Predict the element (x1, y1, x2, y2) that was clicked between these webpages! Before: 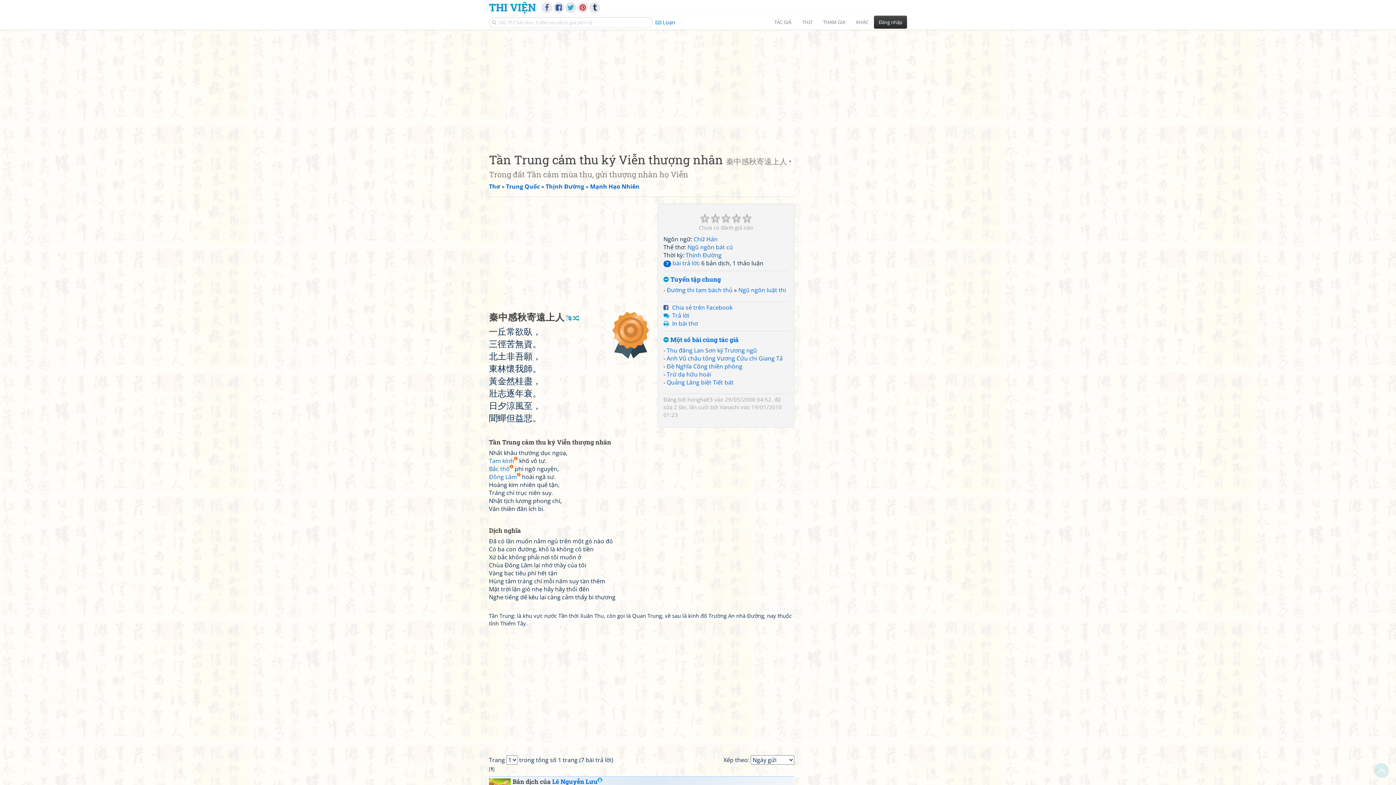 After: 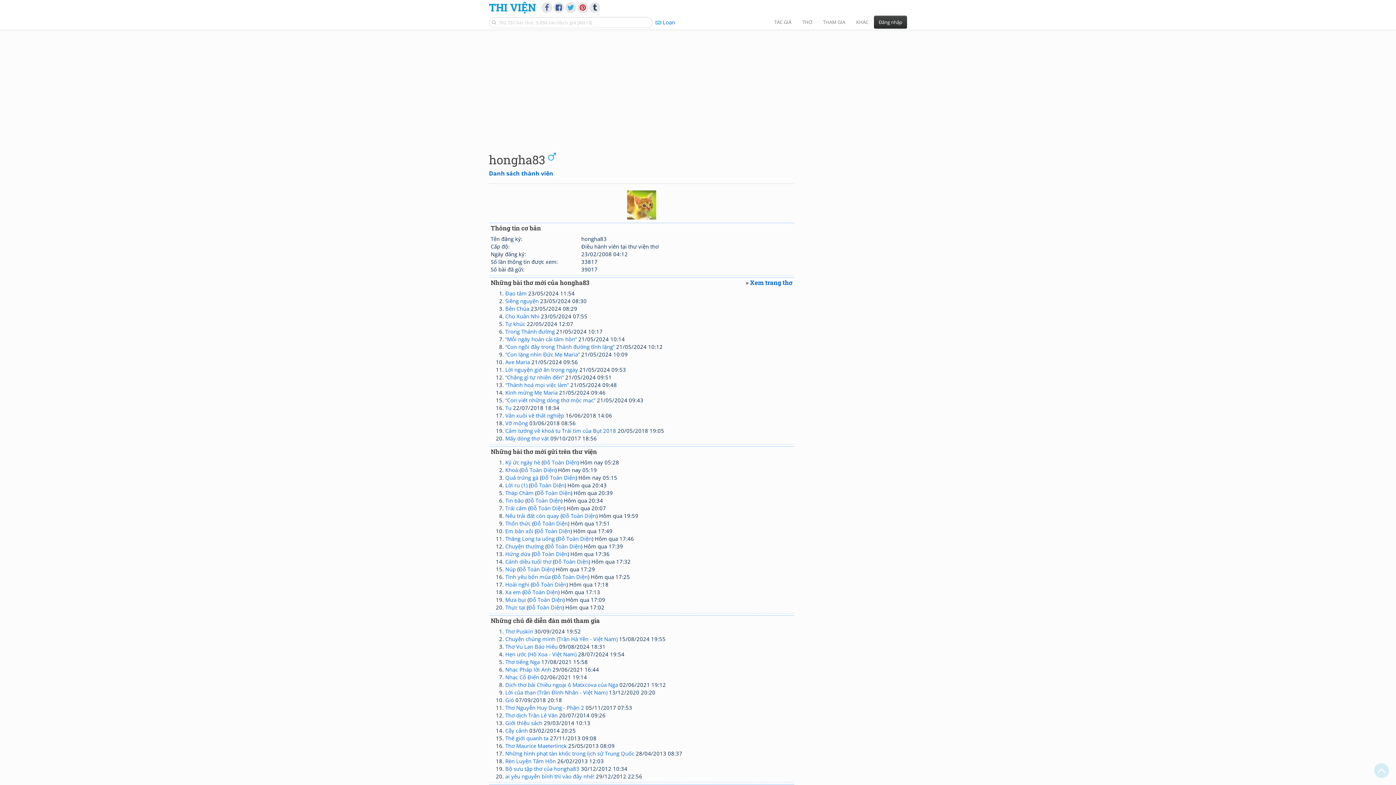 Action: bbox: (687, 396, 713, 403) label: hongha83